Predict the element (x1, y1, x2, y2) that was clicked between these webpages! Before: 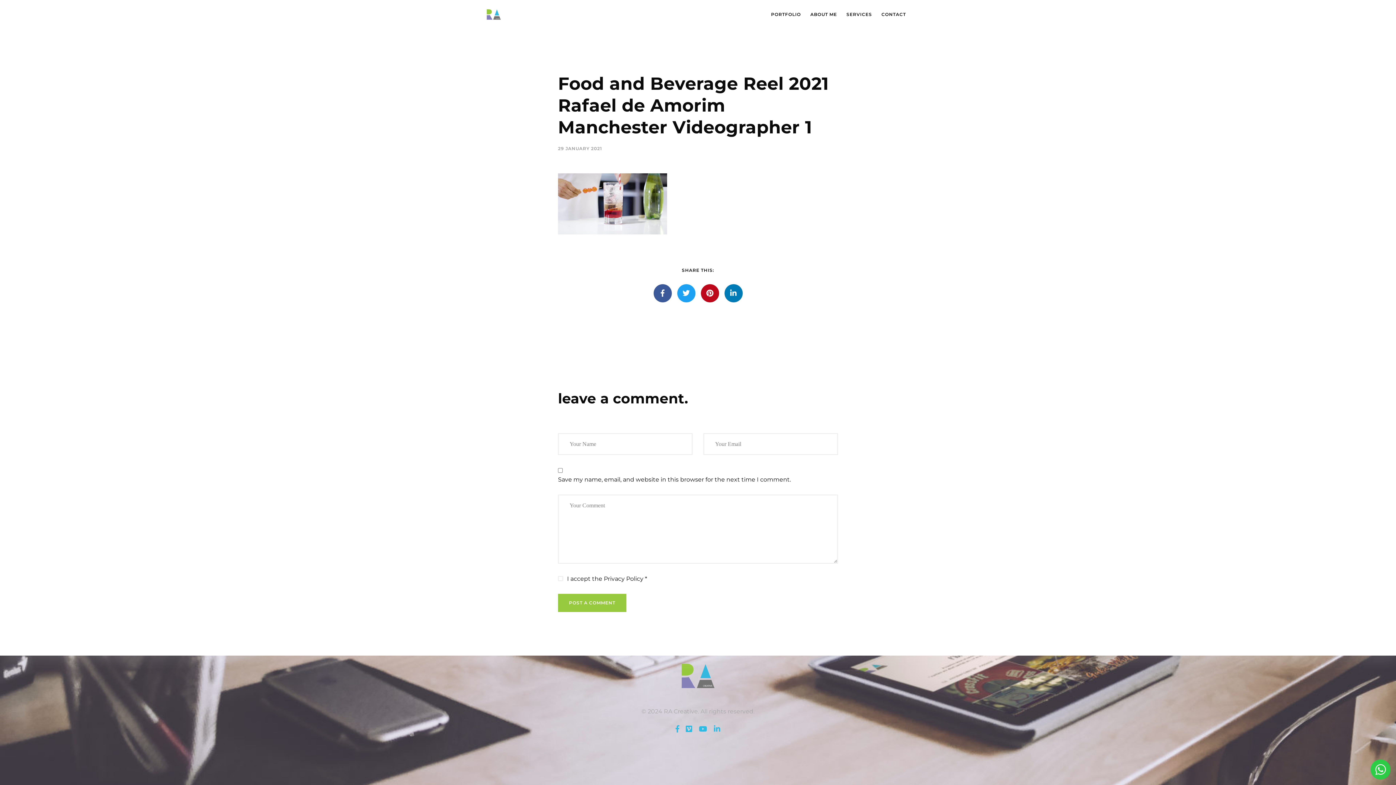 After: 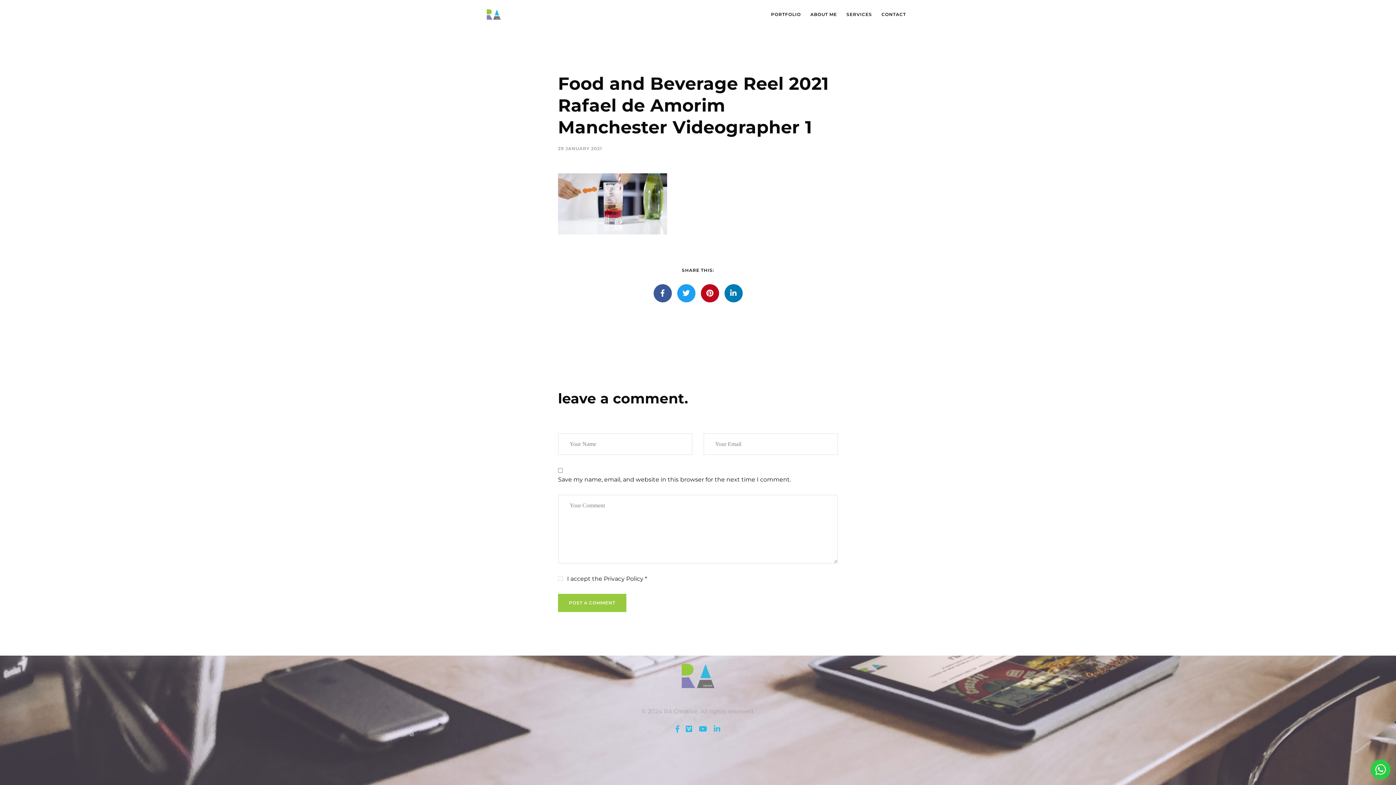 Action: bbox: (724, 284, 742, 302)